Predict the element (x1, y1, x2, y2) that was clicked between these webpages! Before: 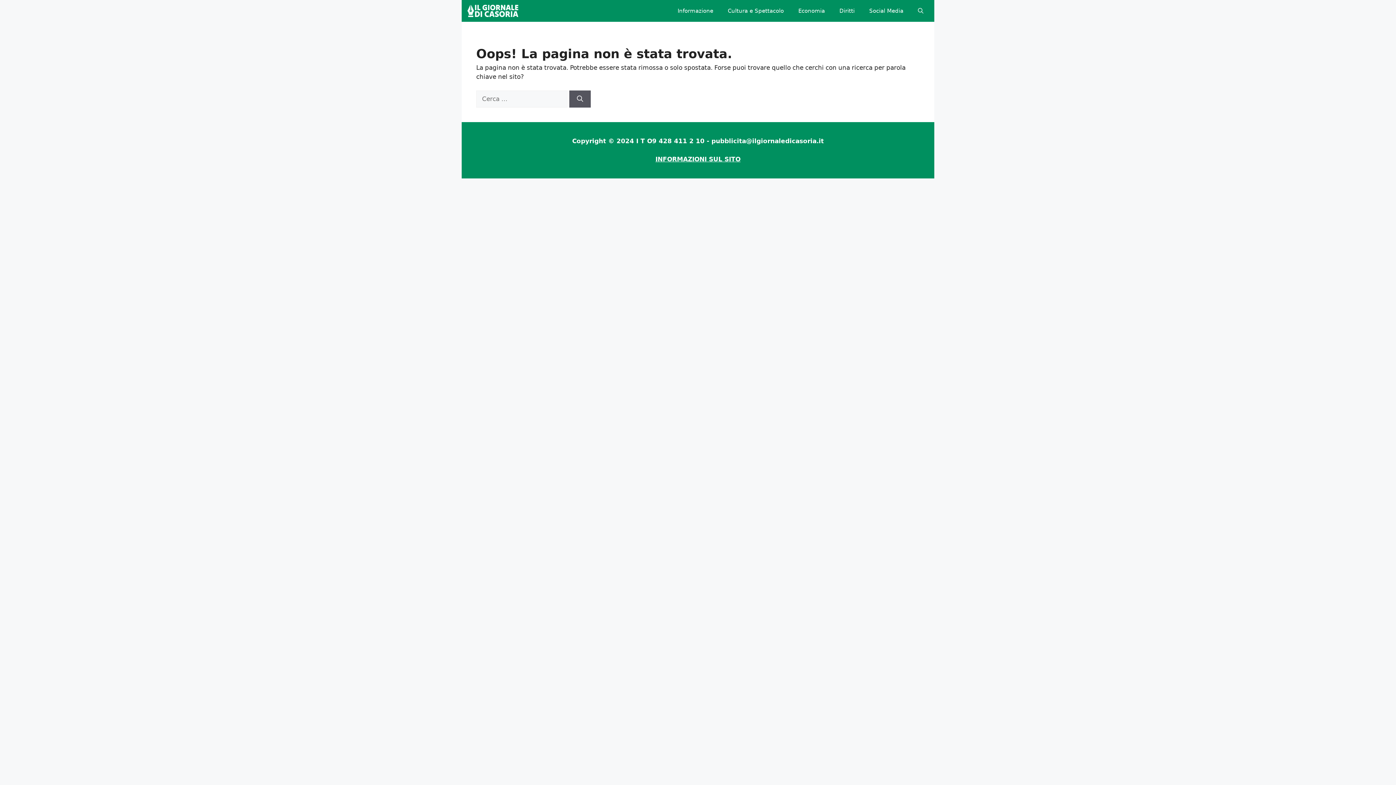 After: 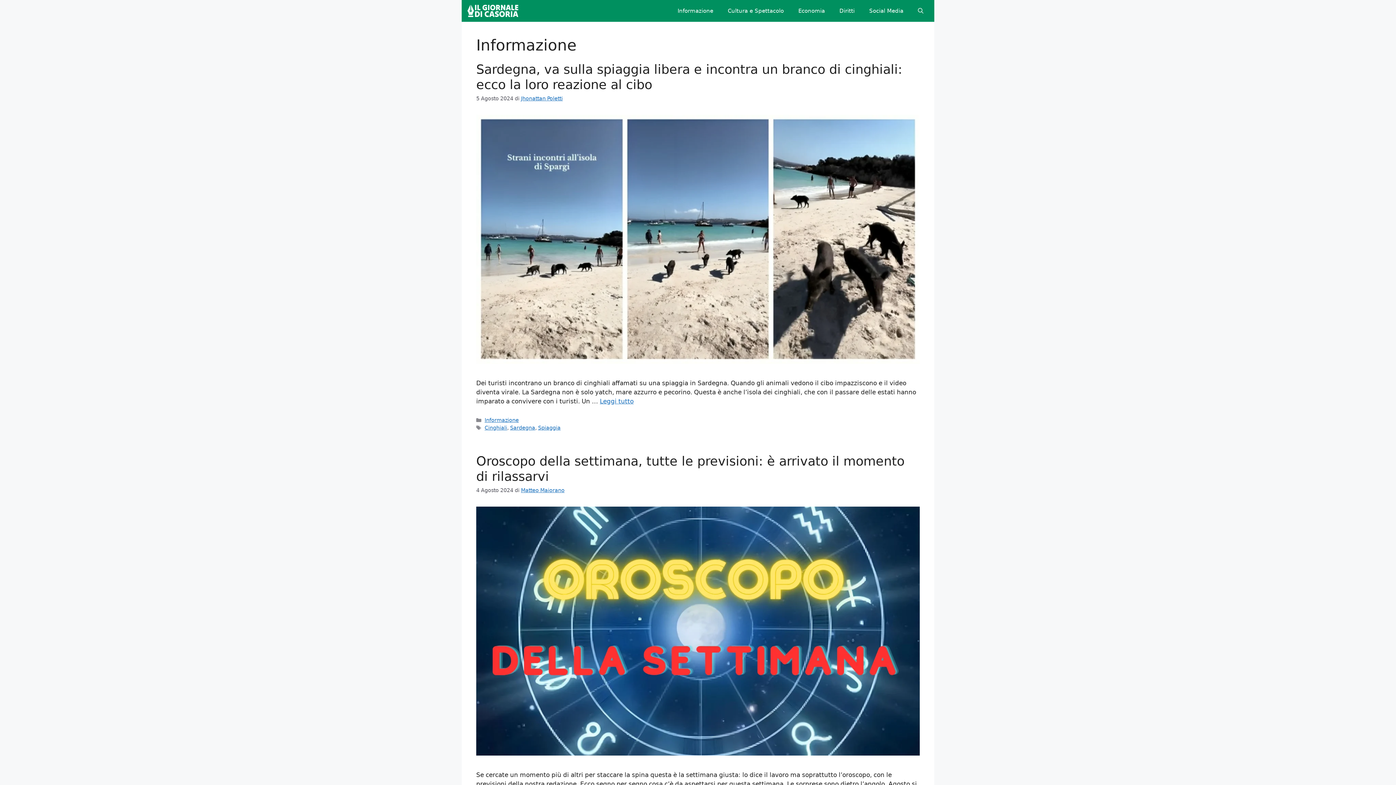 Action: bbox: (670, 0, 720, 21) label: Informazione